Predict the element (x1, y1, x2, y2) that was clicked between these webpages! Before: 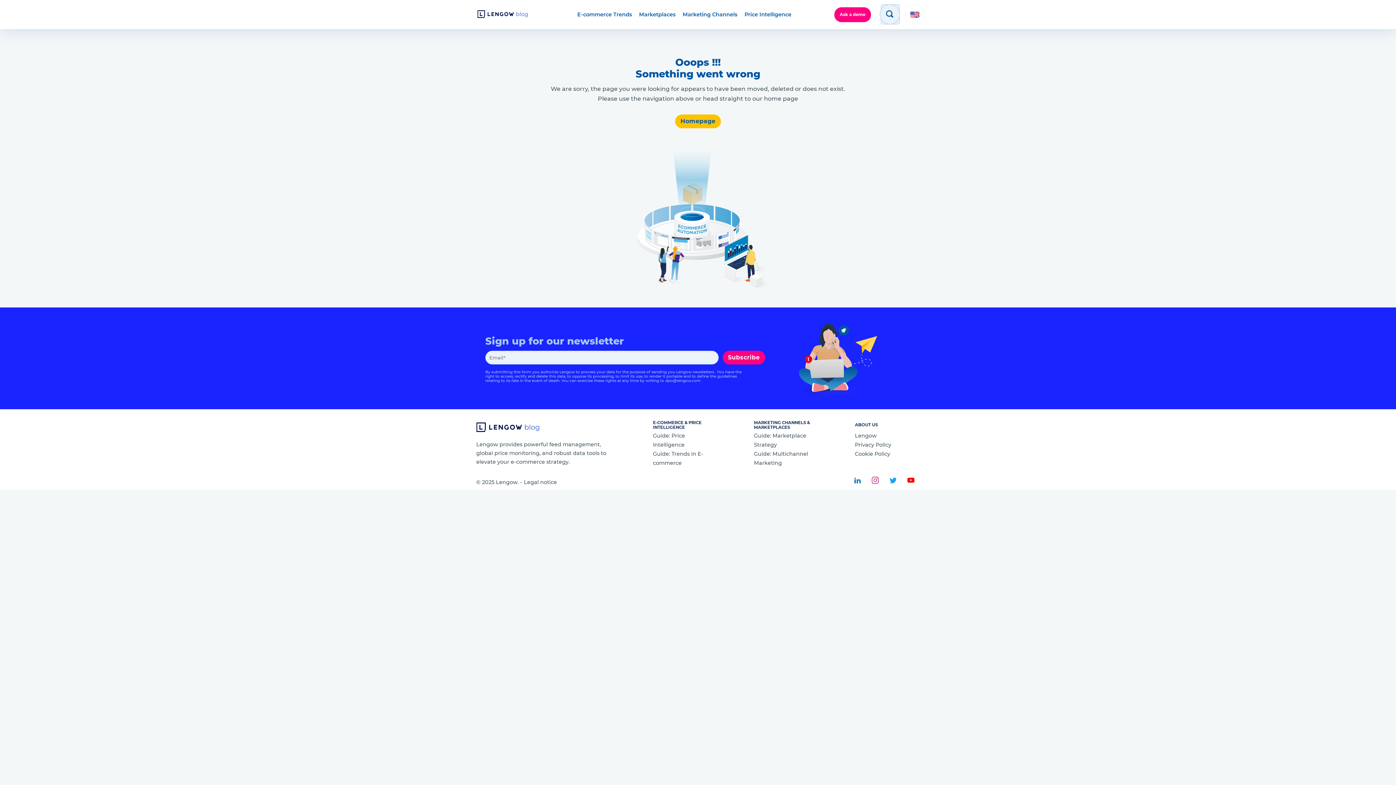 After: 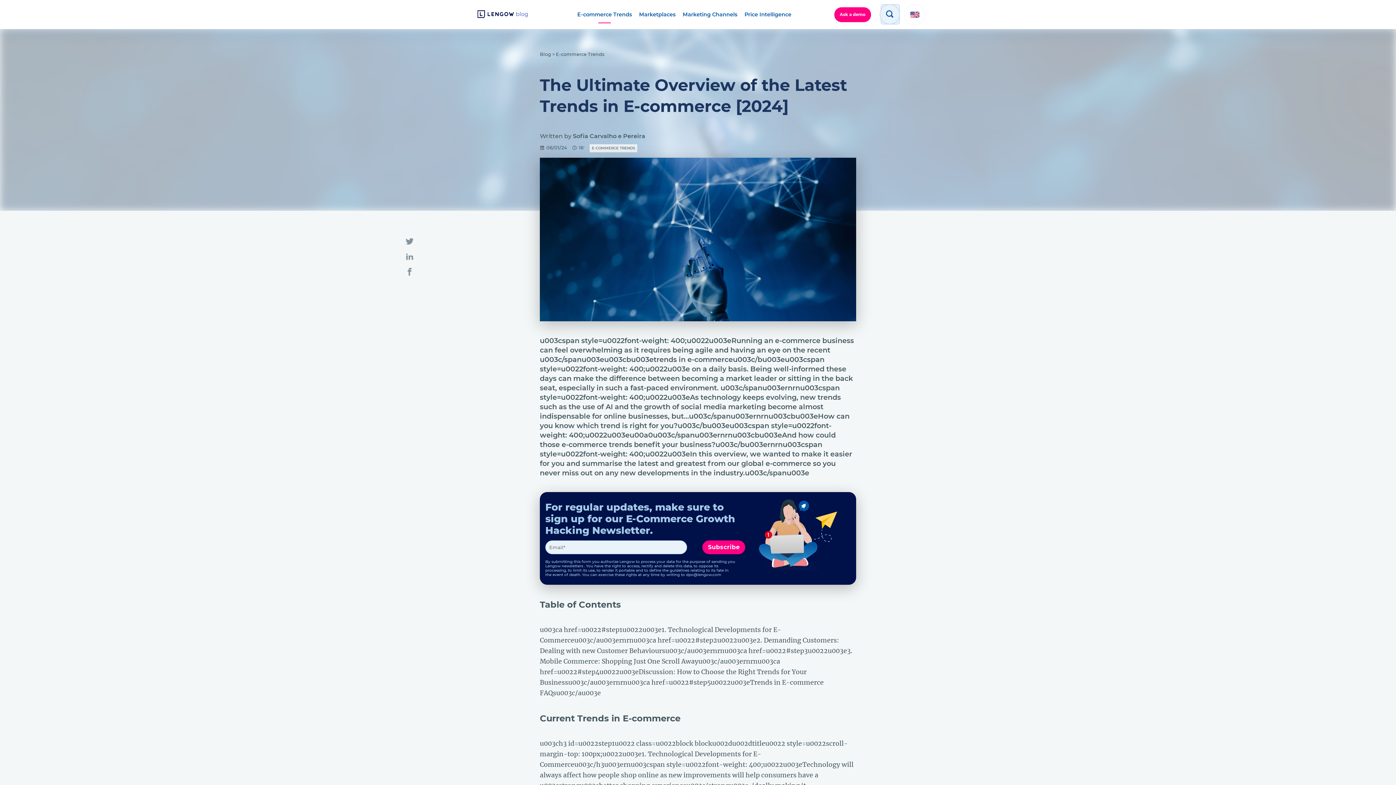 Action: label: E-commerce Trends bbox: (573, 0, 635, 29)